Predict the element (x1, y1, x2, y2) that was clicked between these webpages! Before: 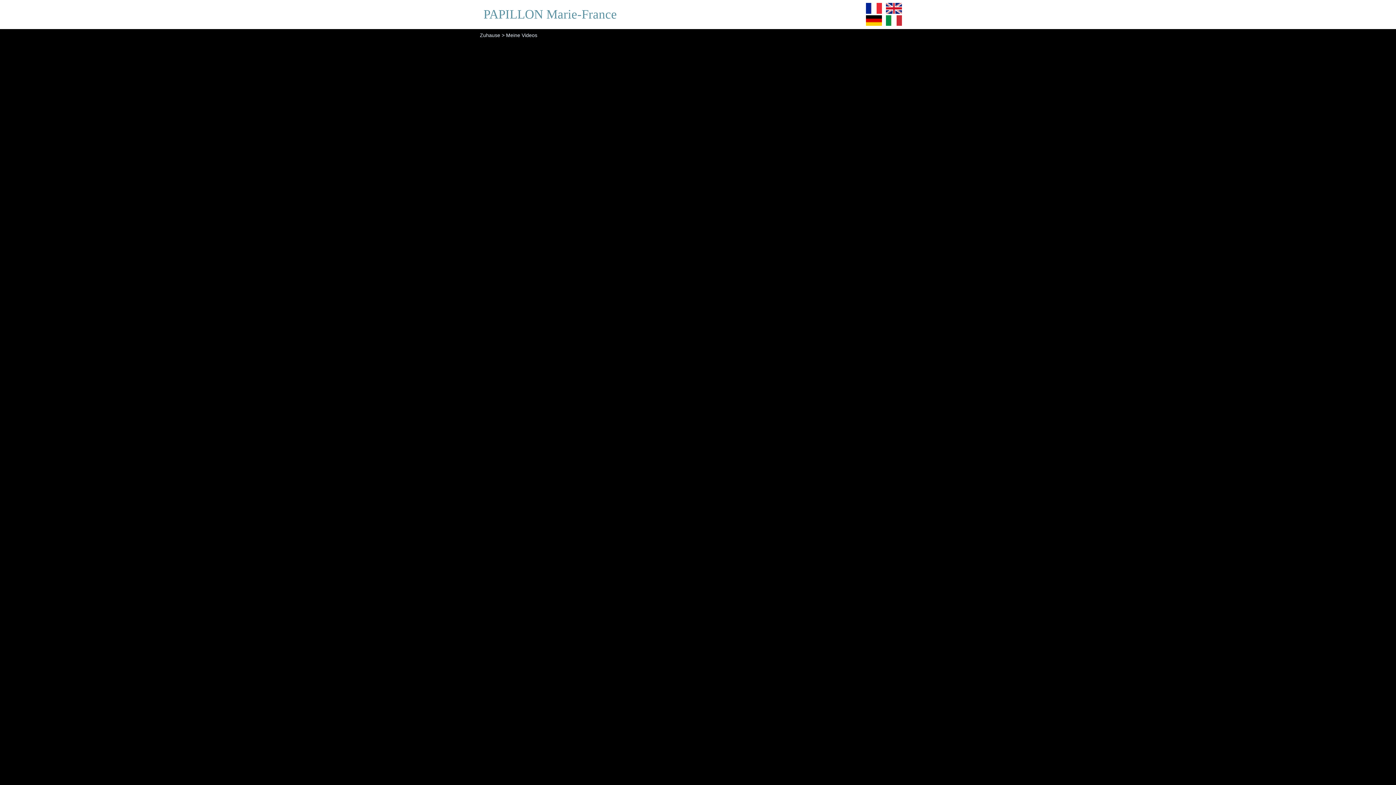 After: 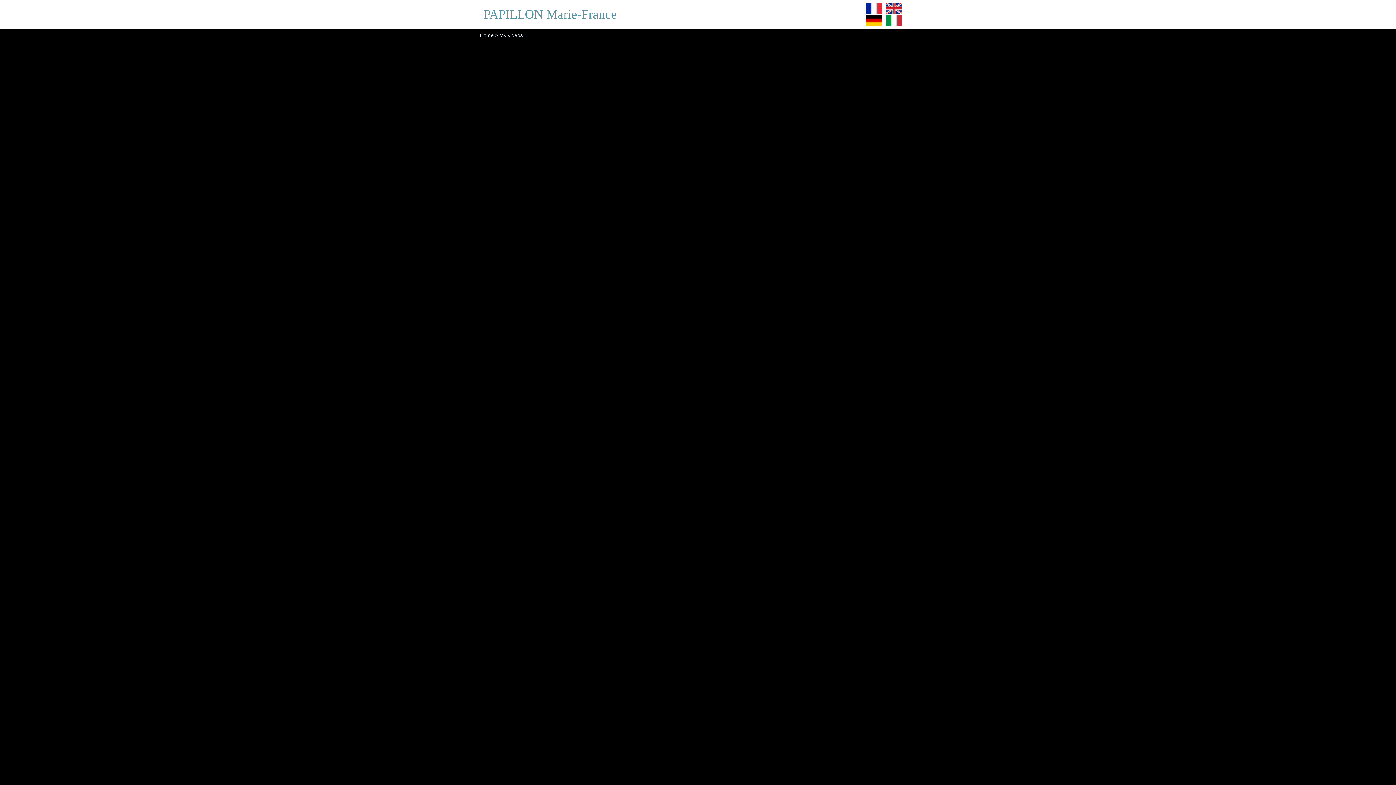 Action: bbox: (885, 2, 902, 12)